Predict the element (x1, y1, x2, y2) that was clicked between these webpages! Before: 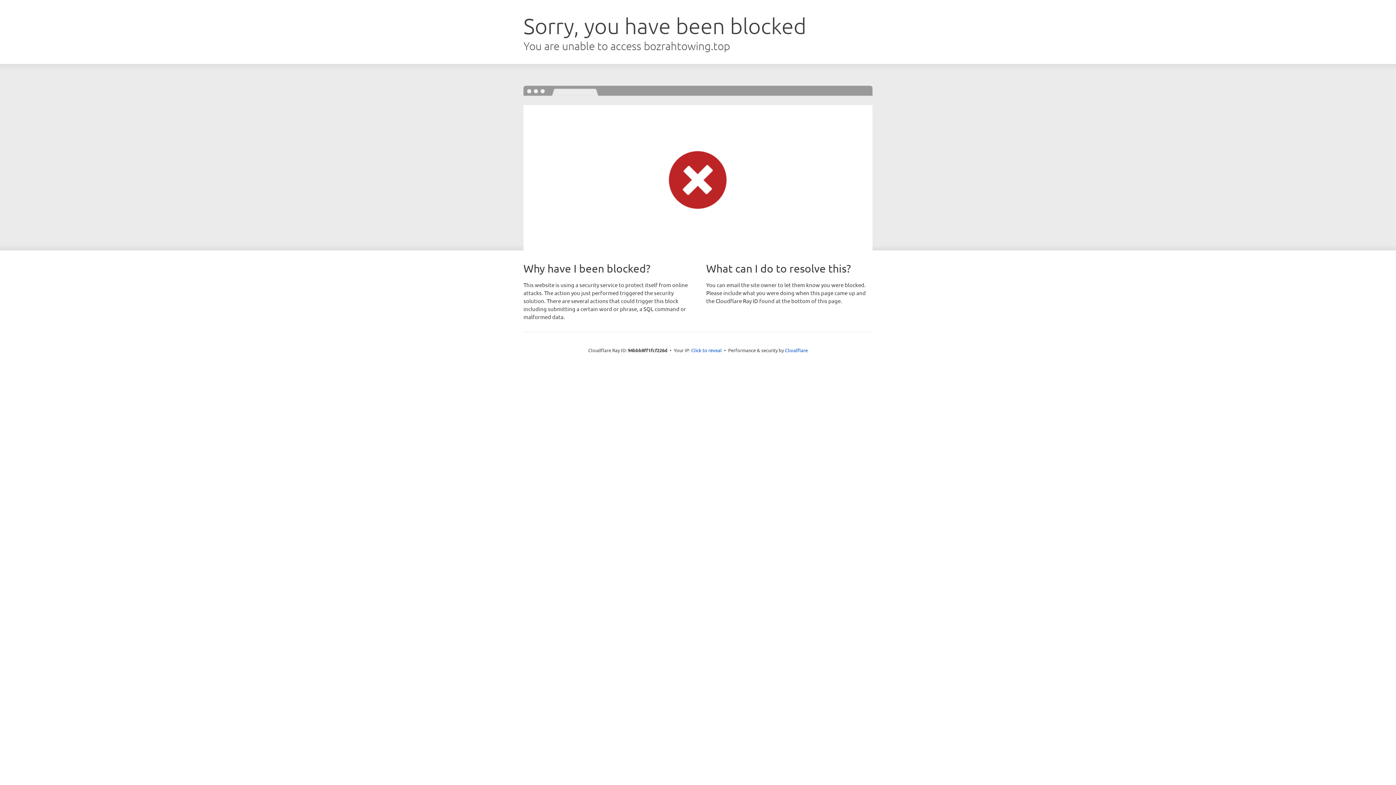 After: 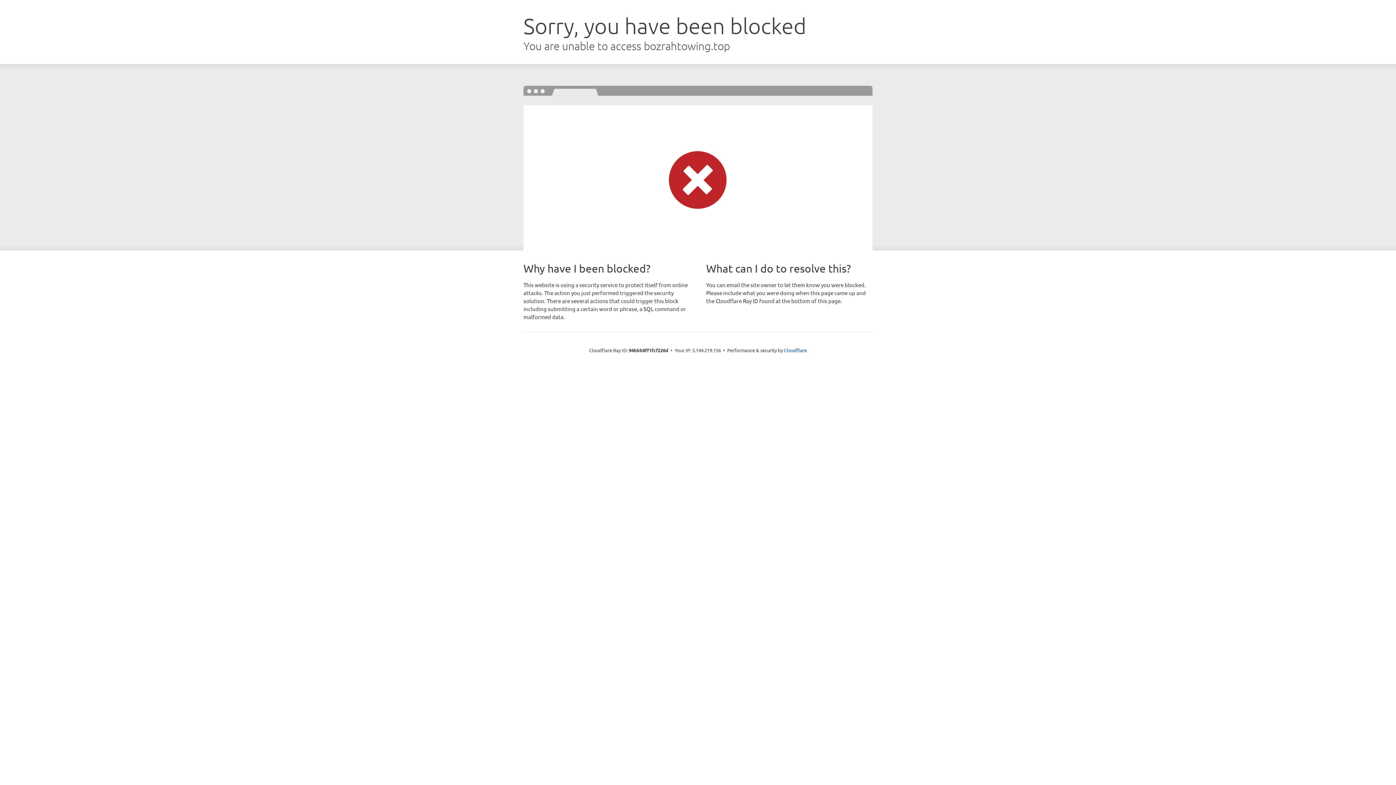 Action: bbox: (691, 346, 722, 353) label: Click to reveal